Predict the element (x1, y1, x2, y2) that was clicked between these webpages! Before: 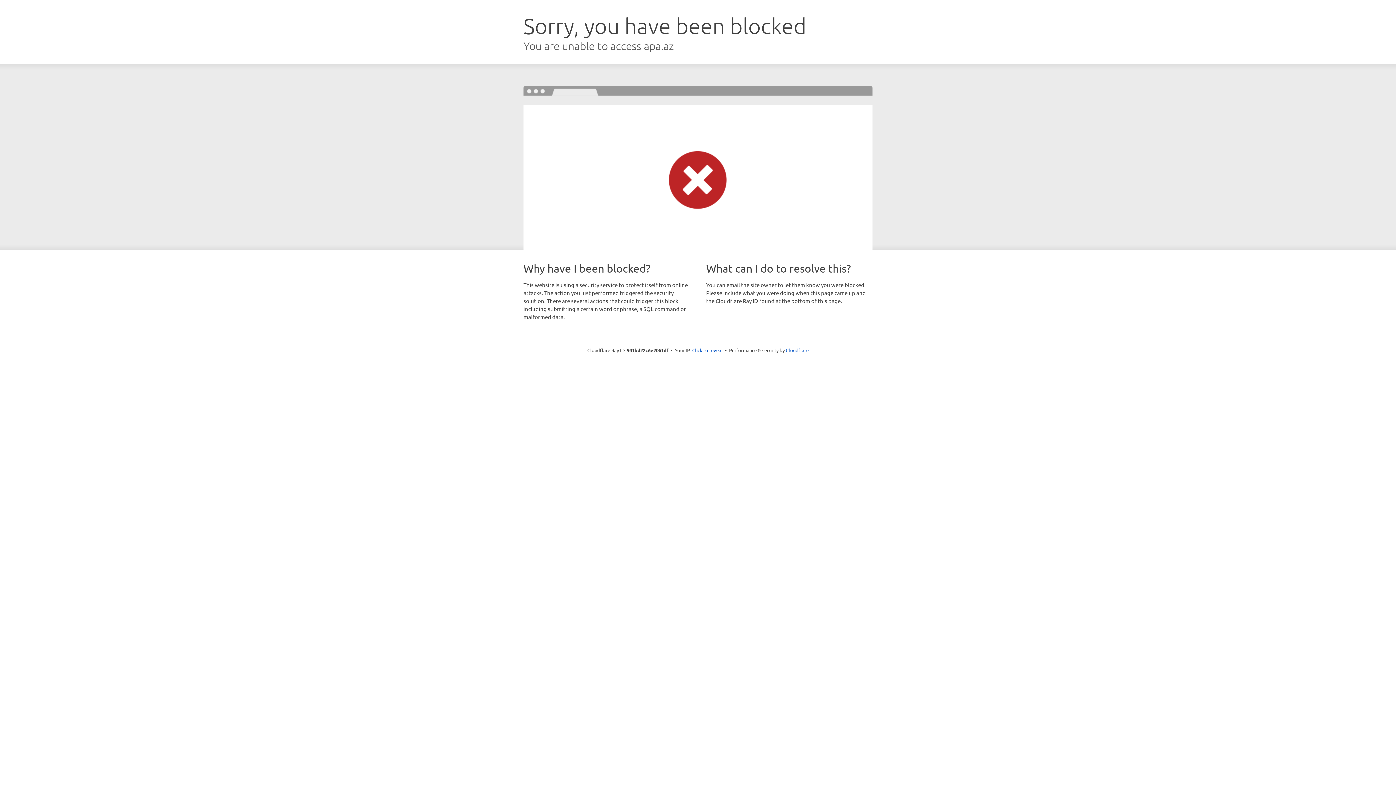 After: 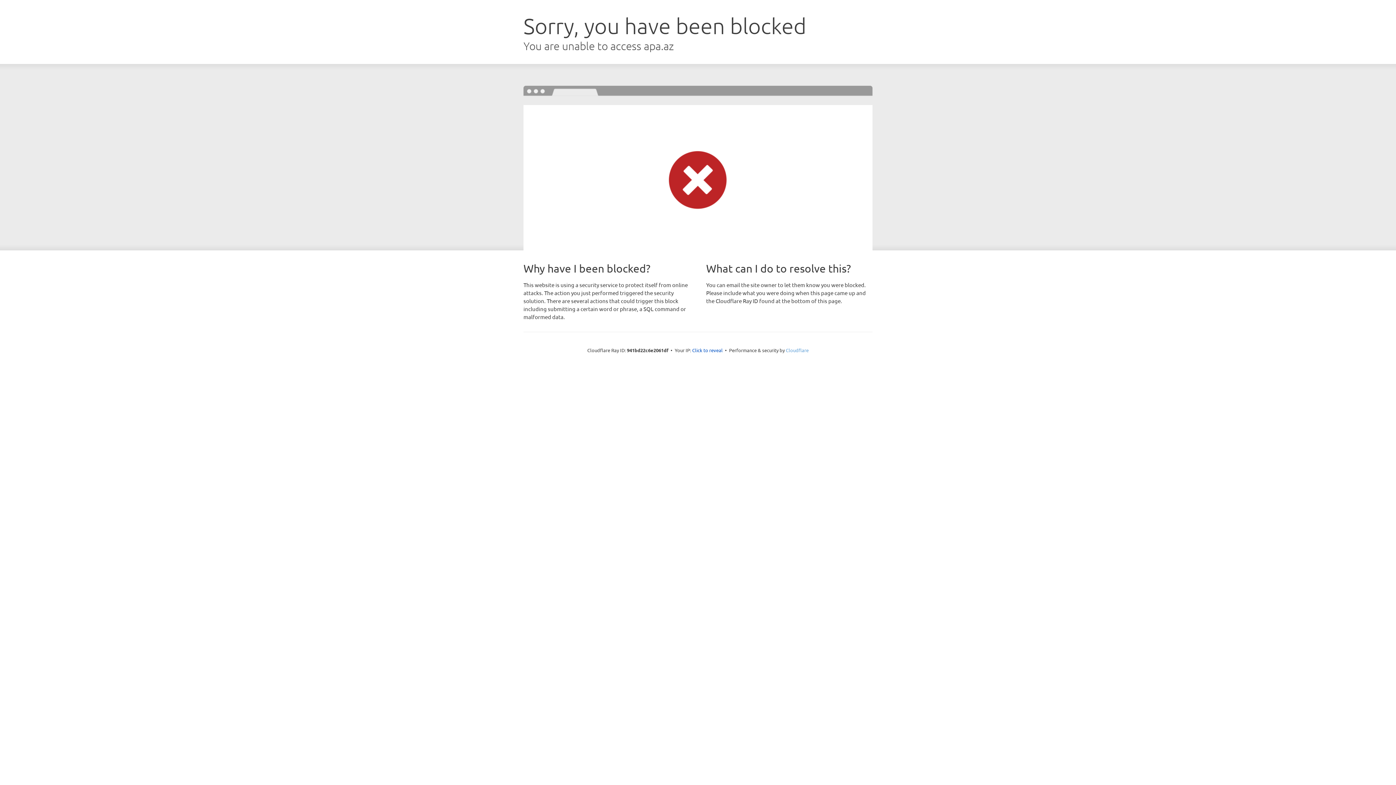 Action: bbox: (786, 347, 808, 353) label: Cloudflare